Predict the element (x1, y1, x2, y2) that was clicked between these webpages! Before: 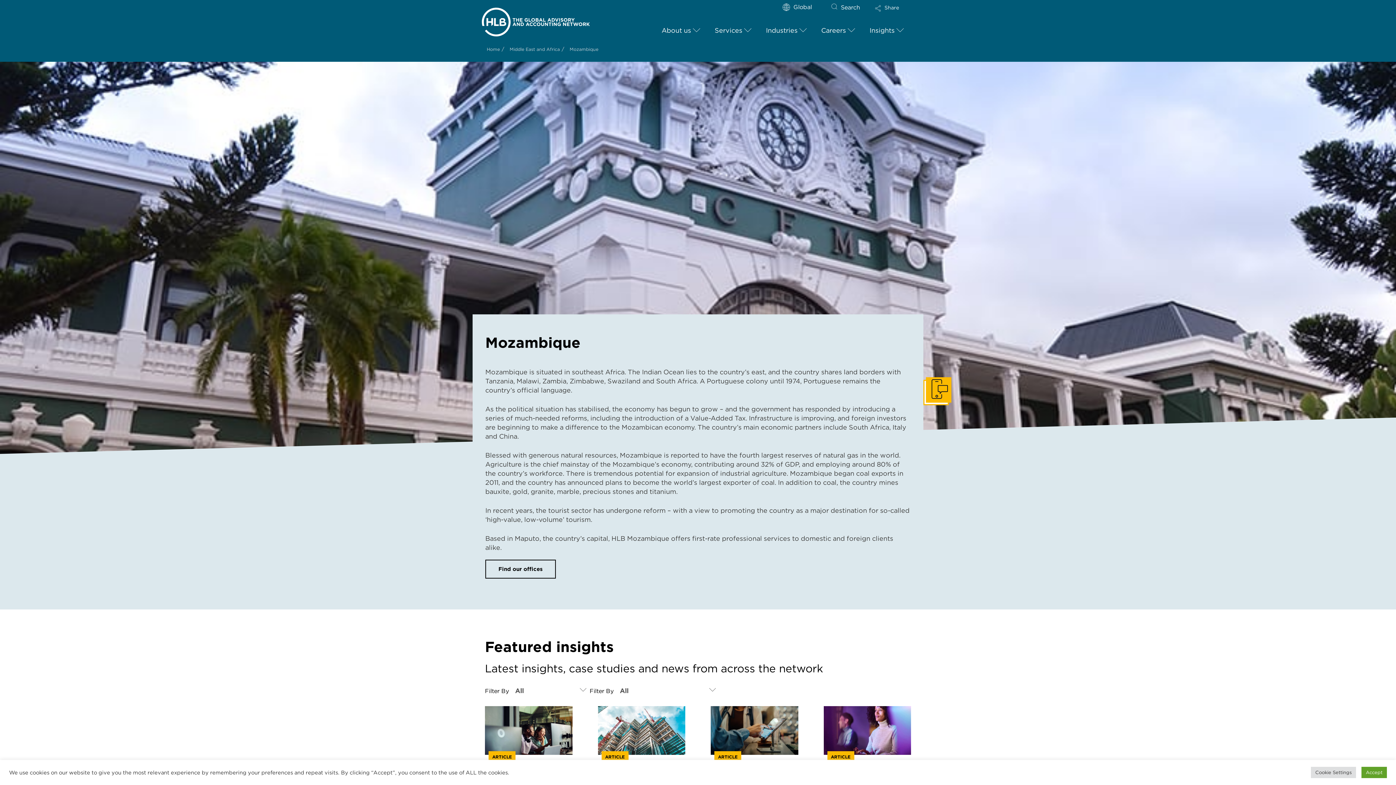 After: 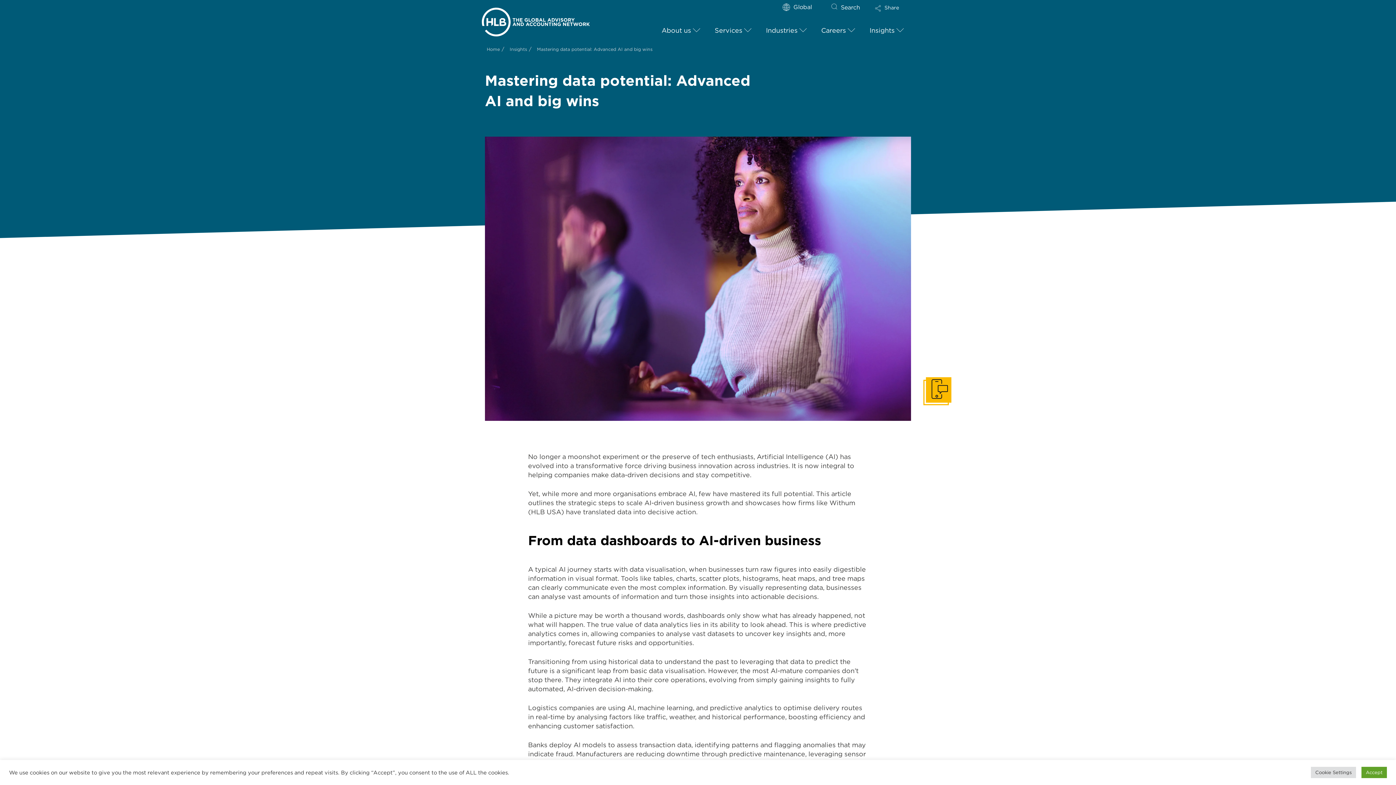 Action: bbox: (823, 706, 911, 766)